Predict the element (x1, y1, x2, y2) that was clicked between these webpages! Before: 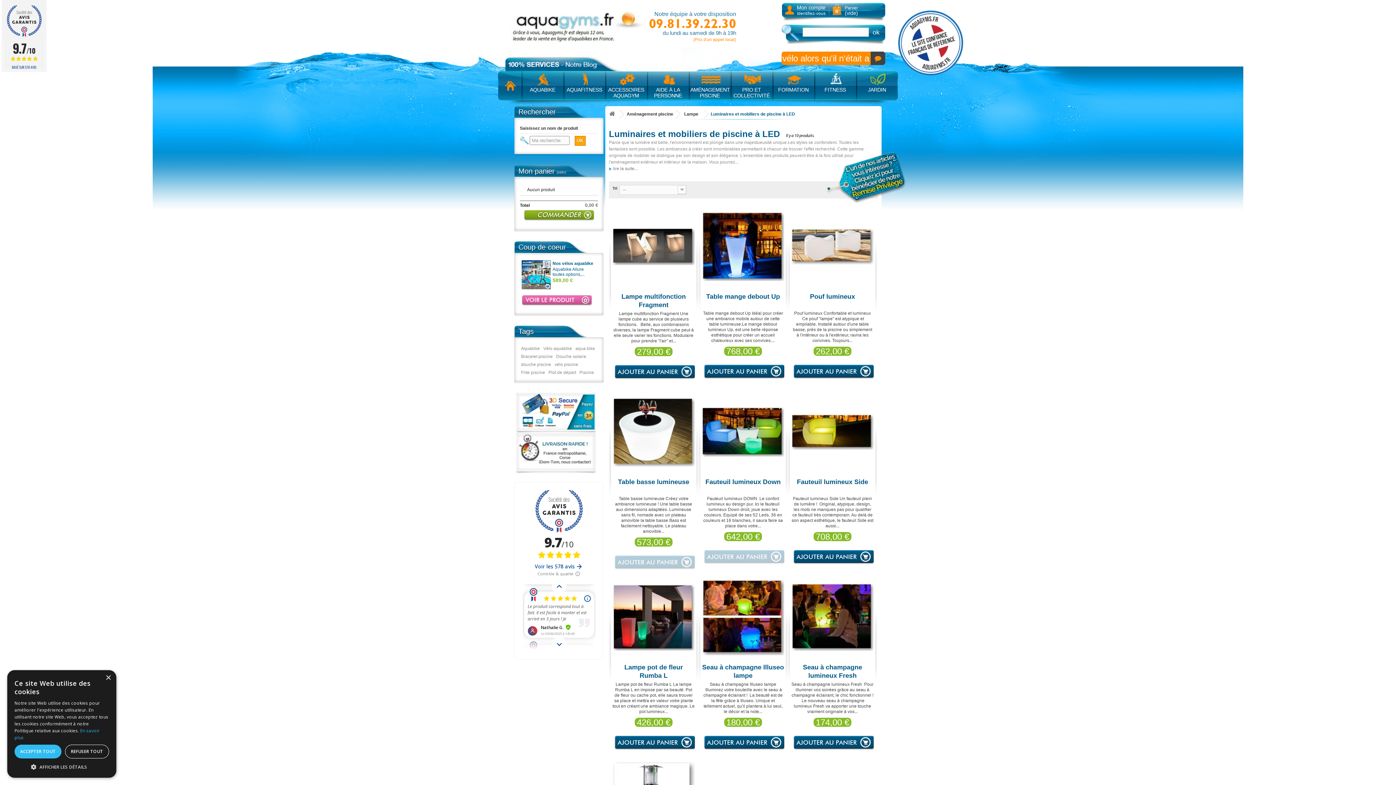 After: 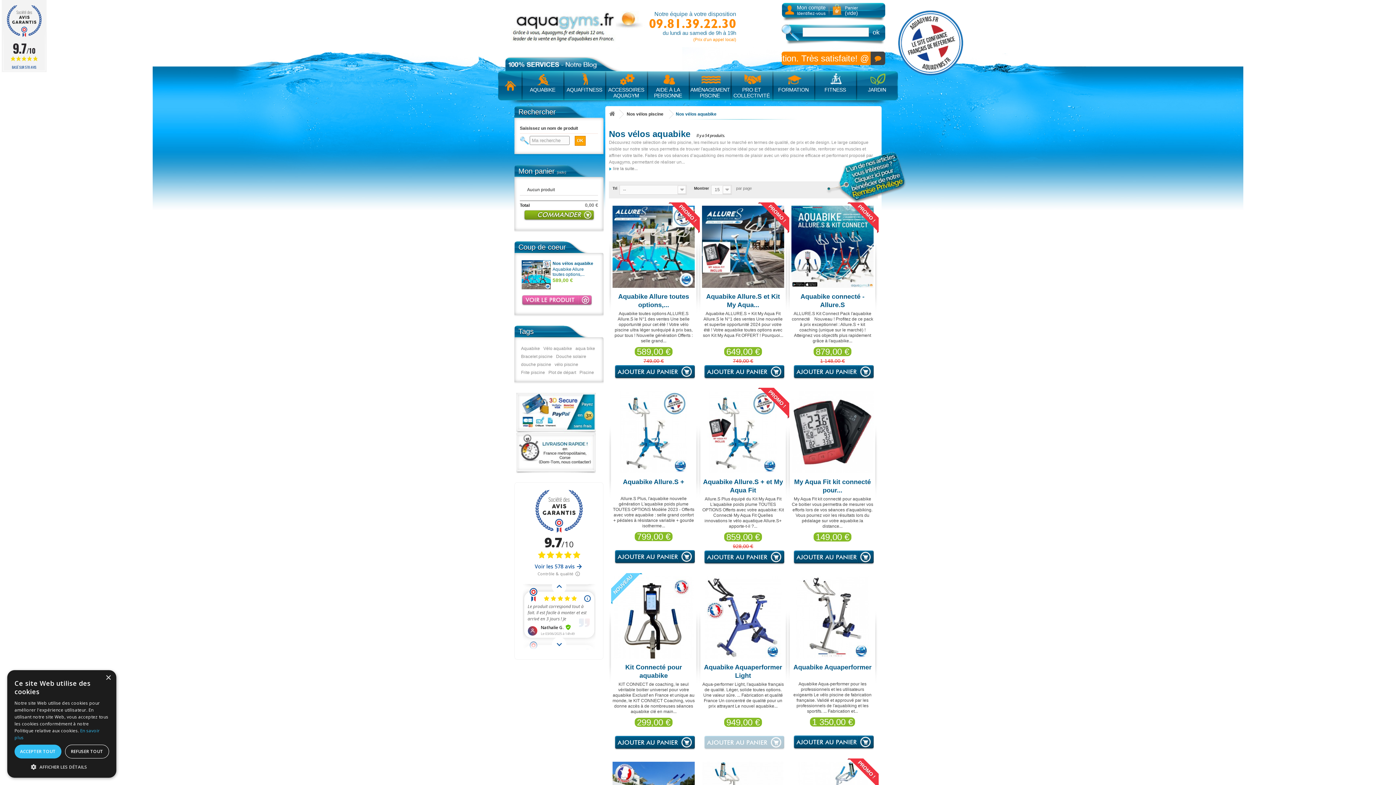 Action: bbox: (552, 261, 593, 266) label: Nos vélos aquabike